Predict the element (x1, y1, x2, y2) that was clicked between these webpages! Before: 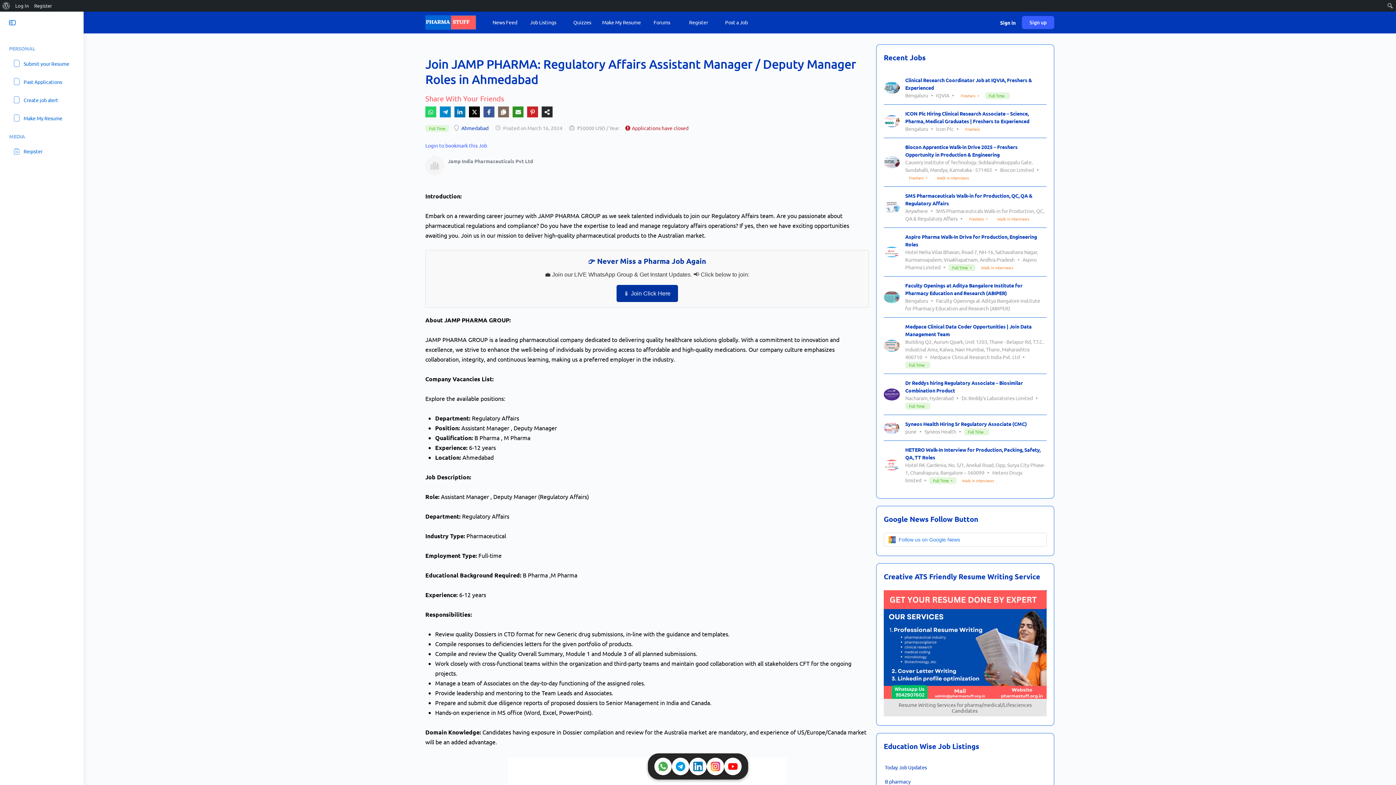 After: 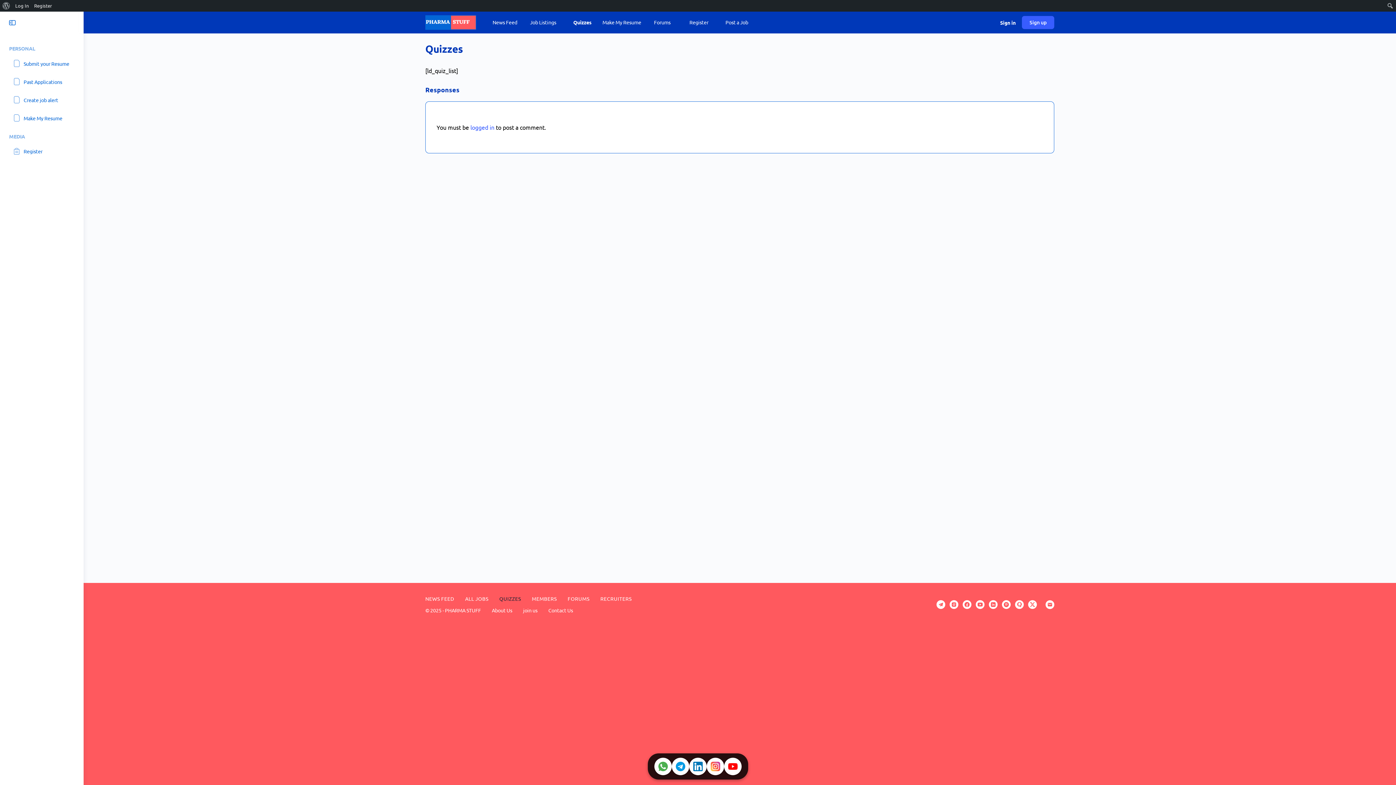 Action: bbox: (569, 11, 595, 33) label: Quizzes